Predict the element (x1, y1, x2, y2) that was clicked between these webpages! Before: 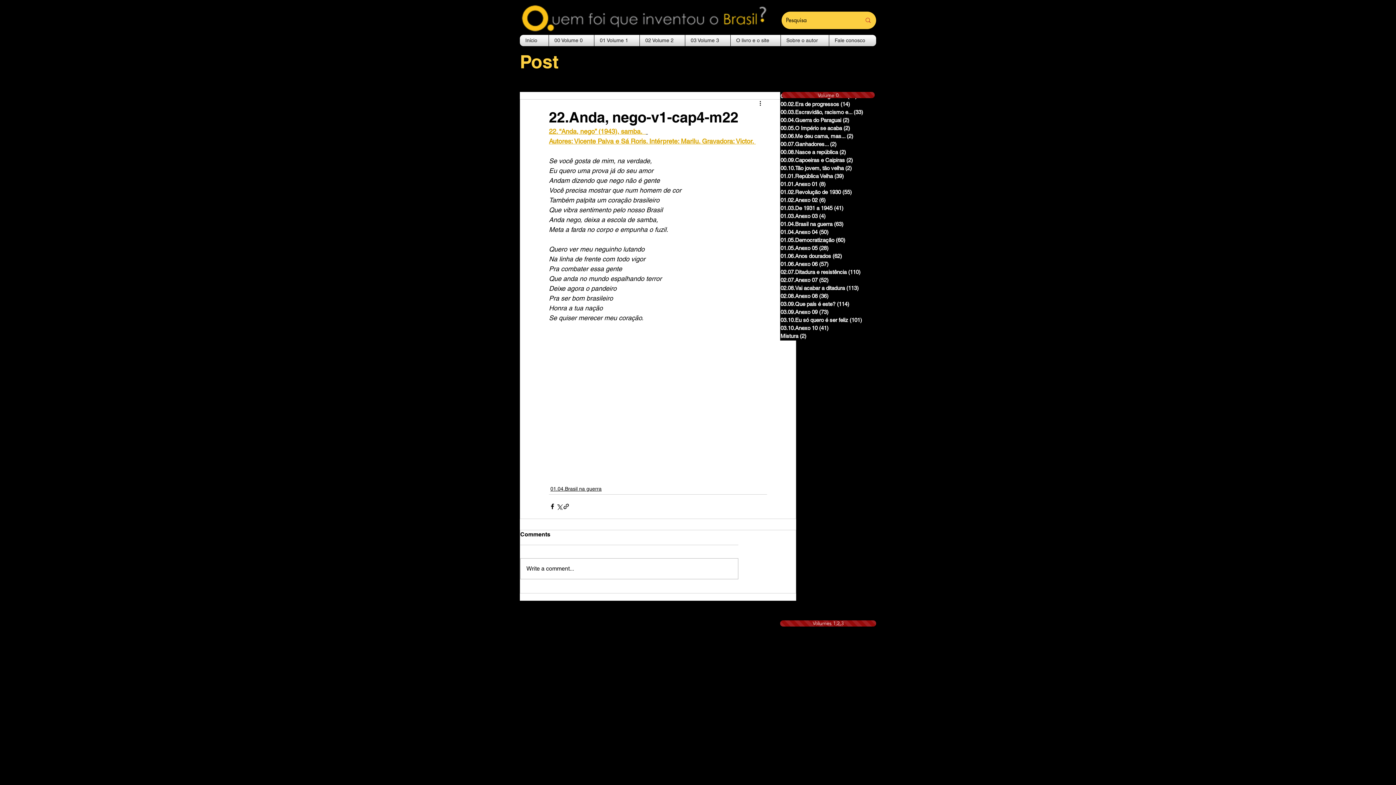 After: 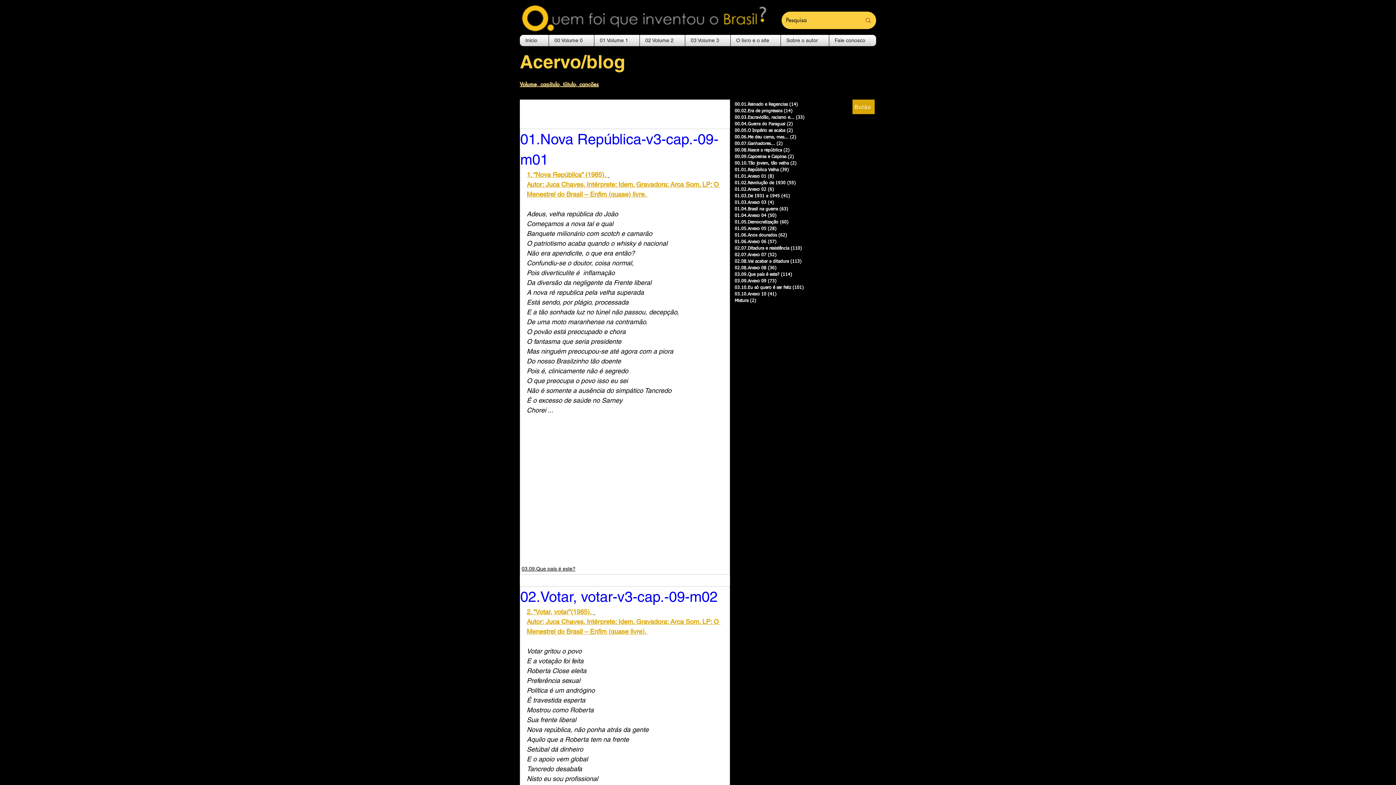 Action: bbox: (780, 300, 876, 308) label: 03.09.Que país é este? (114)
114 posts